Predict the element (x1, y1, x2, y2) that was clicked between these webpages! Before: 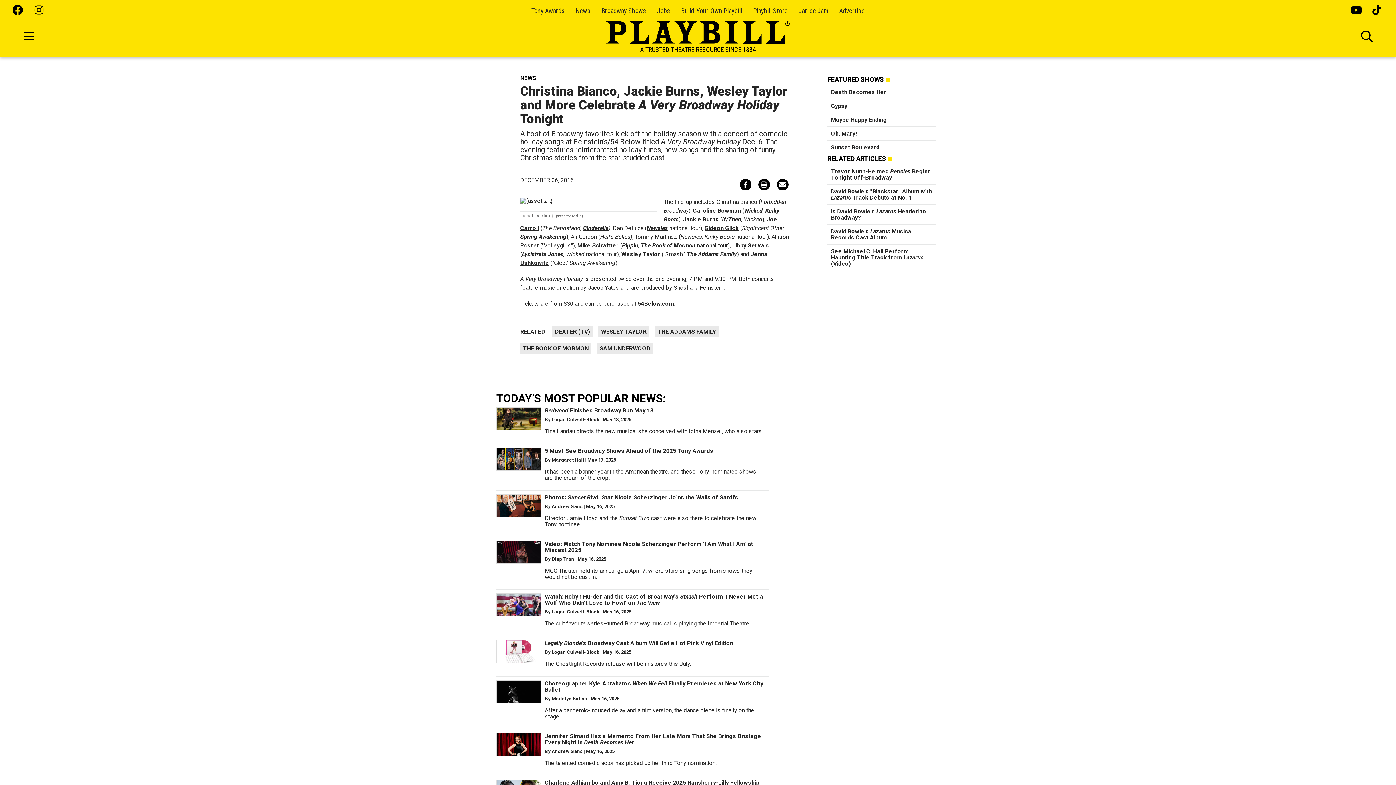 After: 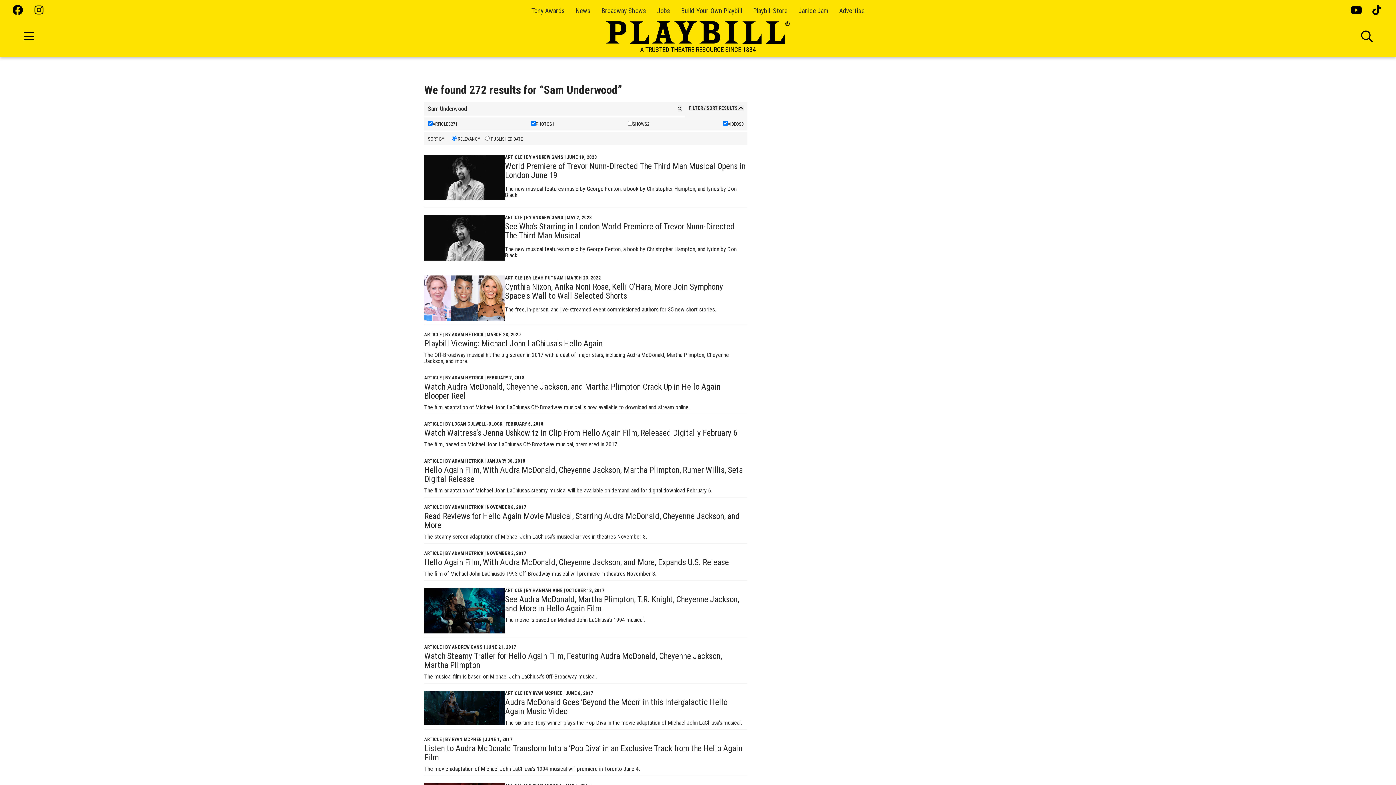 Action: bbox: (597, 342, 653, 354) label: SAM UNDERWOOD